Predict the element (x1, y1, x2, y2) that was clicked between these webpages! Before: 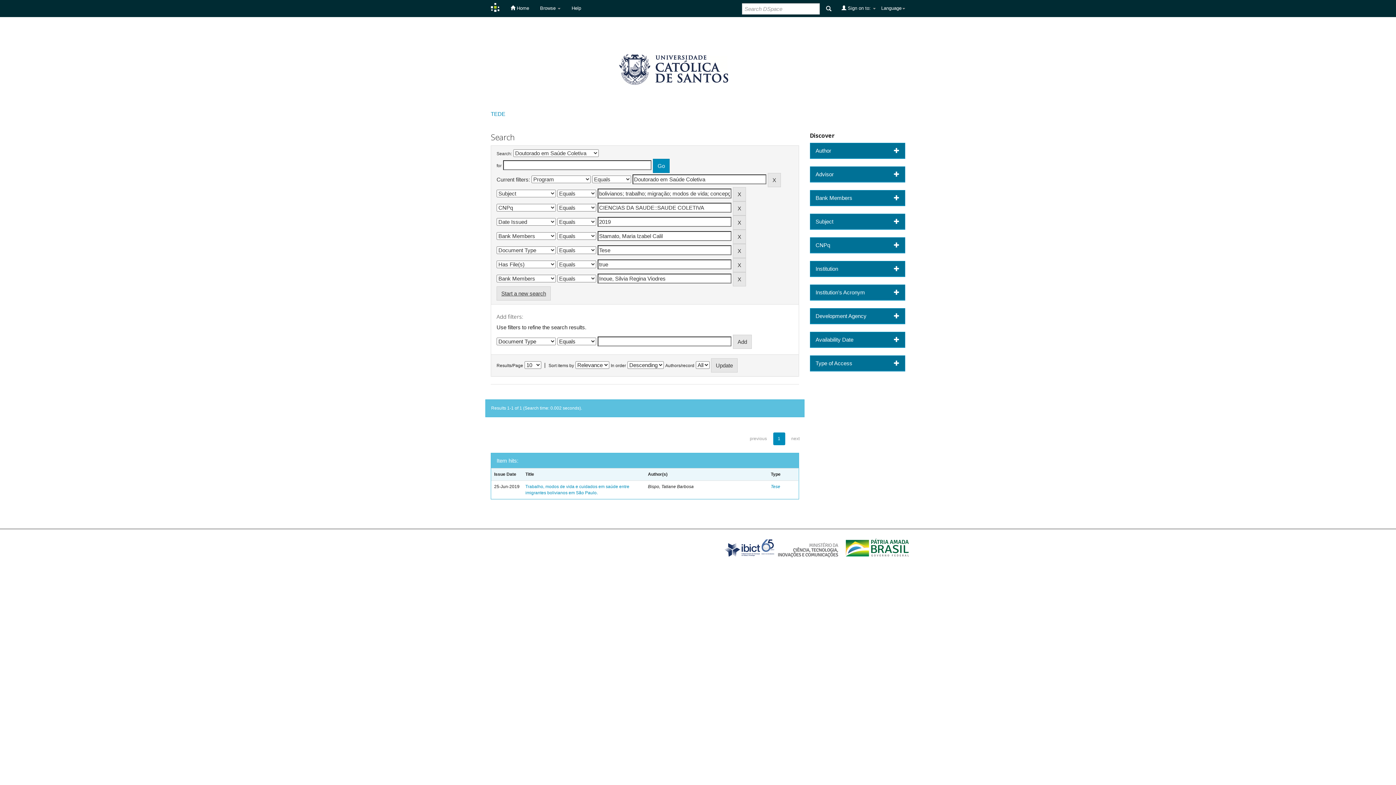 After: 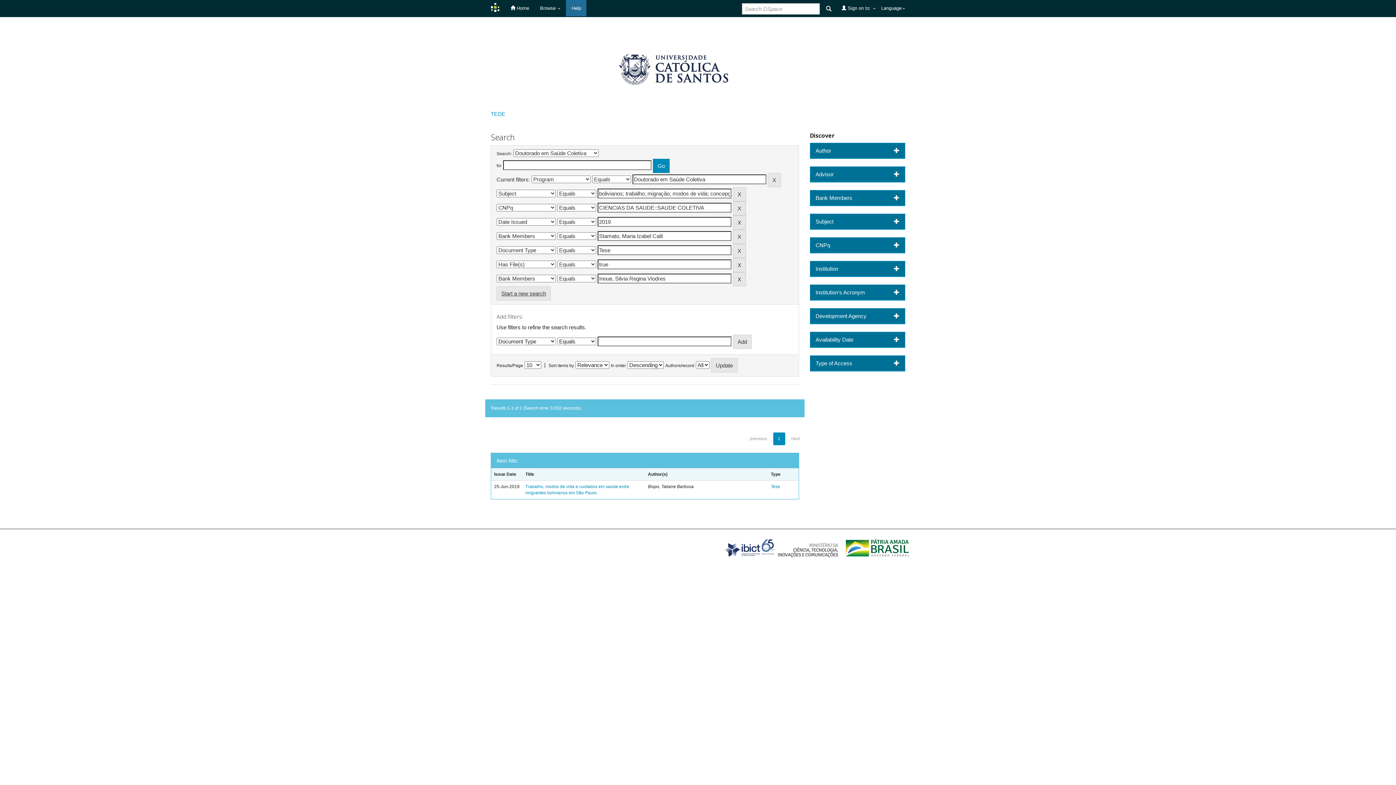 Action: label: Help bbox: (566, 0, 586, 16)